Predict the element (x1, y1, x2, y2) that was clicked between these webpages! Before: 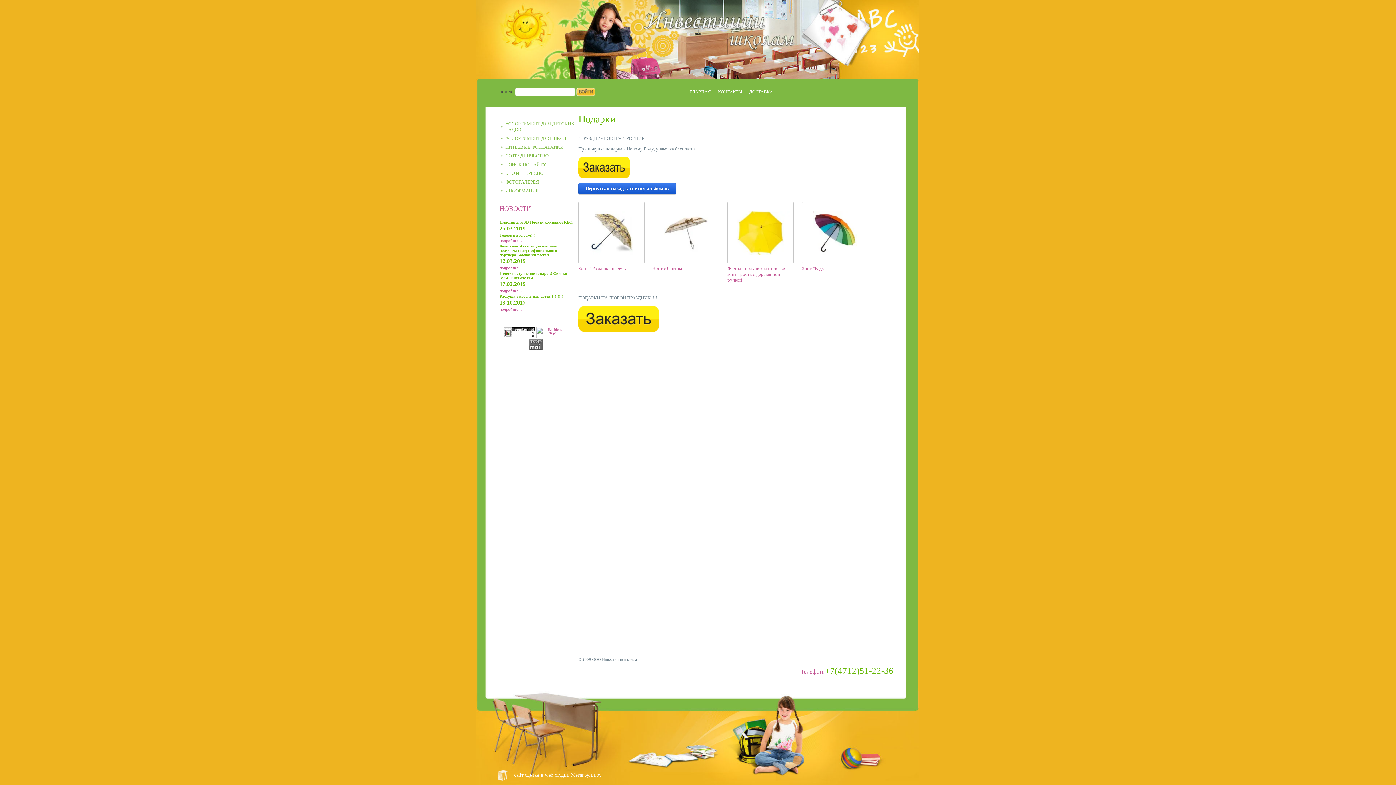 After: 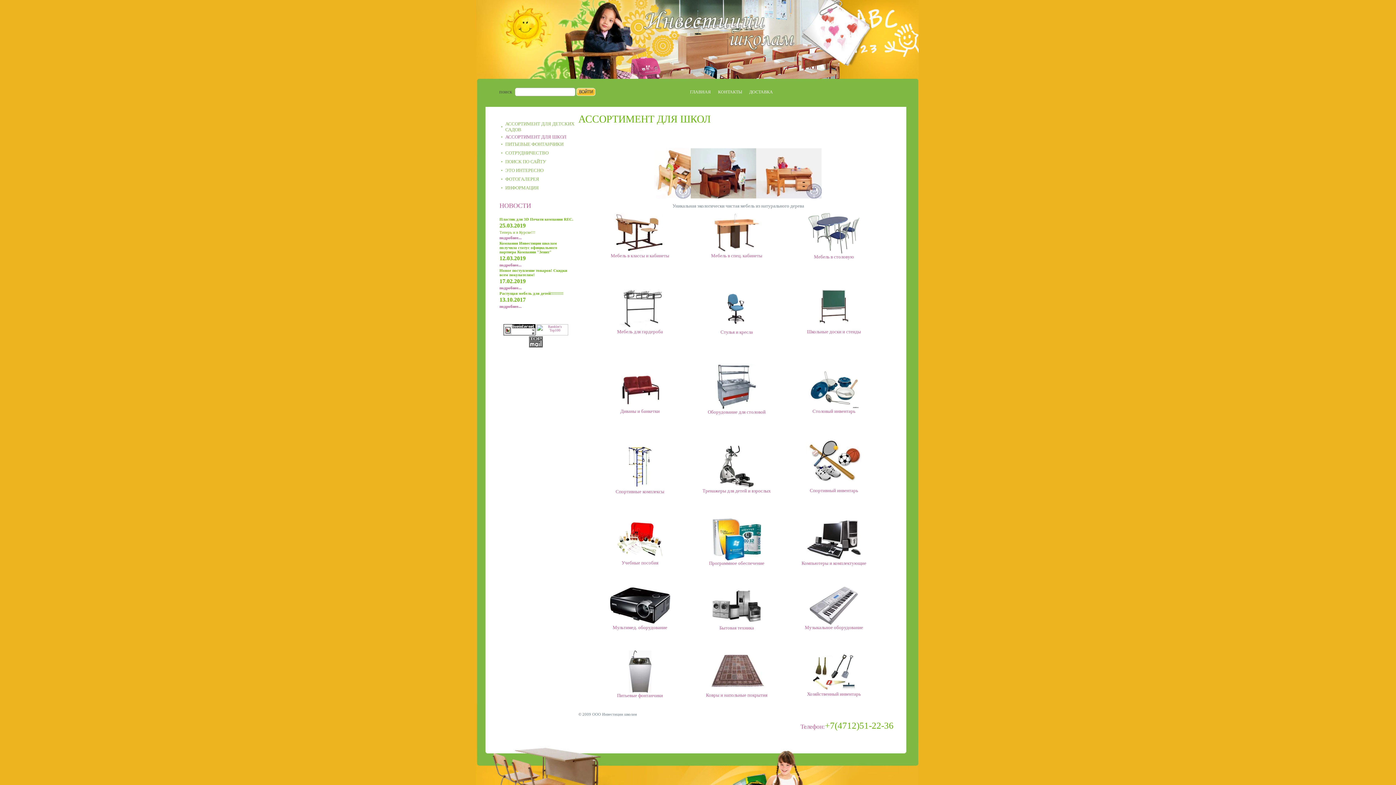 Action: label: АССОРТИМЕНТ ДЛЯ ШКОЛ bbox: (505, 135, 566, 141)